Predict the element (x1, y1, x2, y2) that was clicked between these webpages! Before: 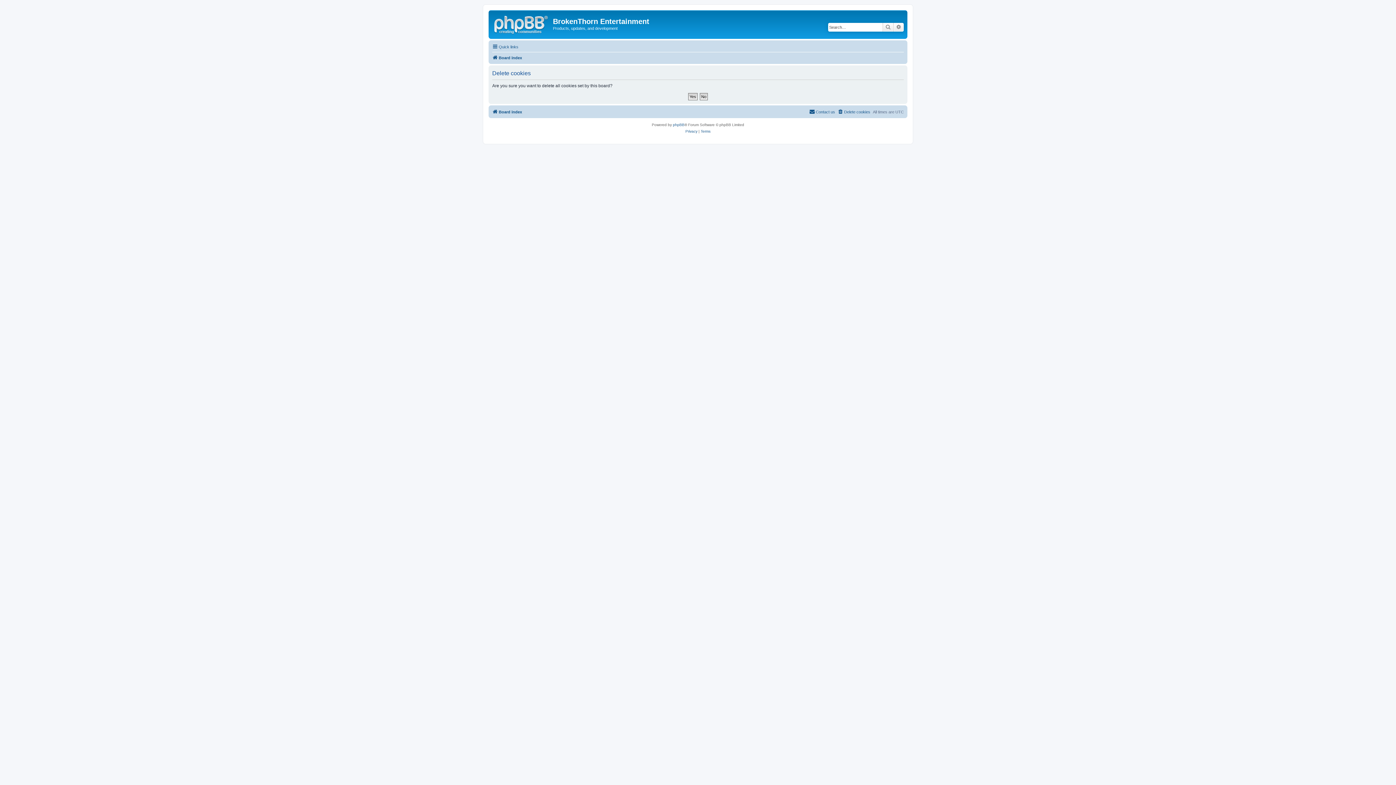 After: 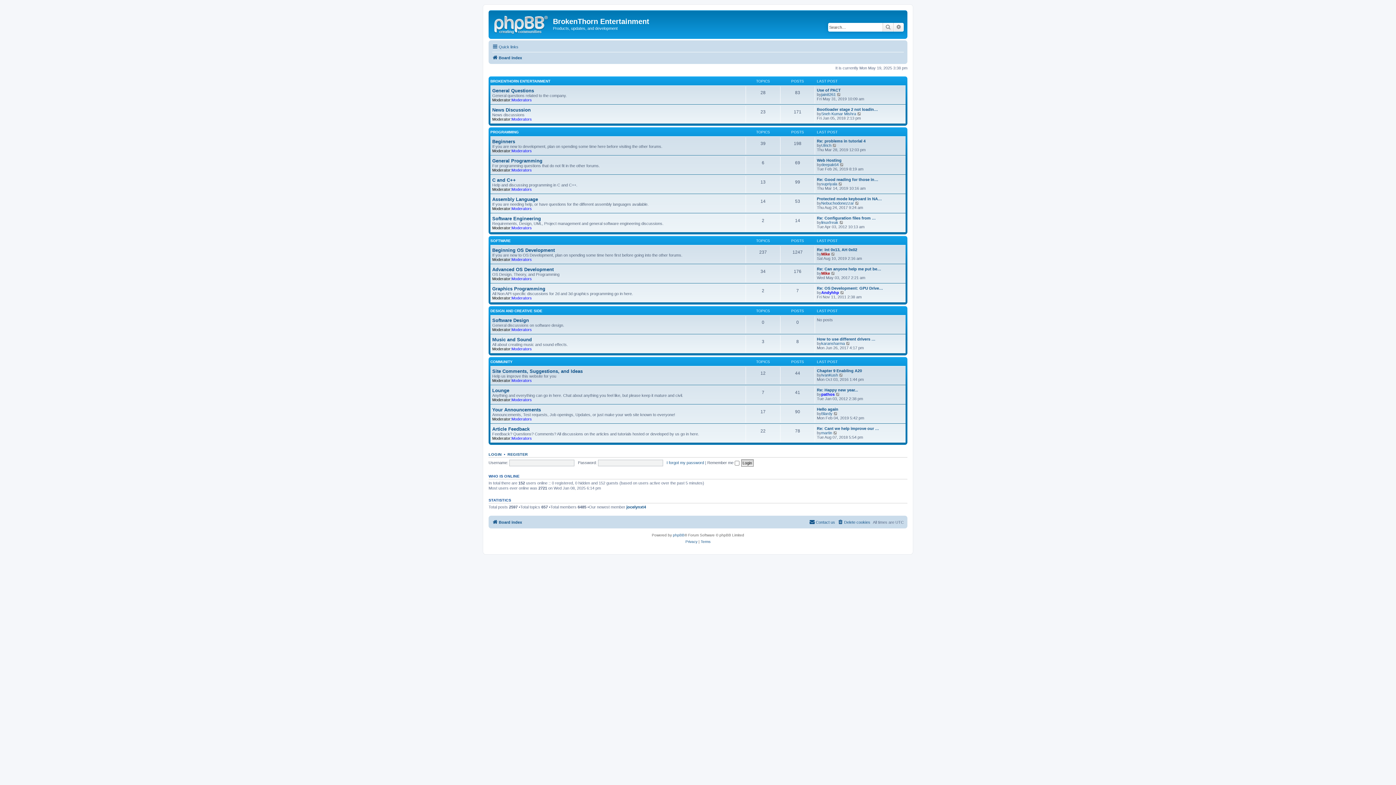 Action: bbox: (492, 107, 522, 116) label: Board index